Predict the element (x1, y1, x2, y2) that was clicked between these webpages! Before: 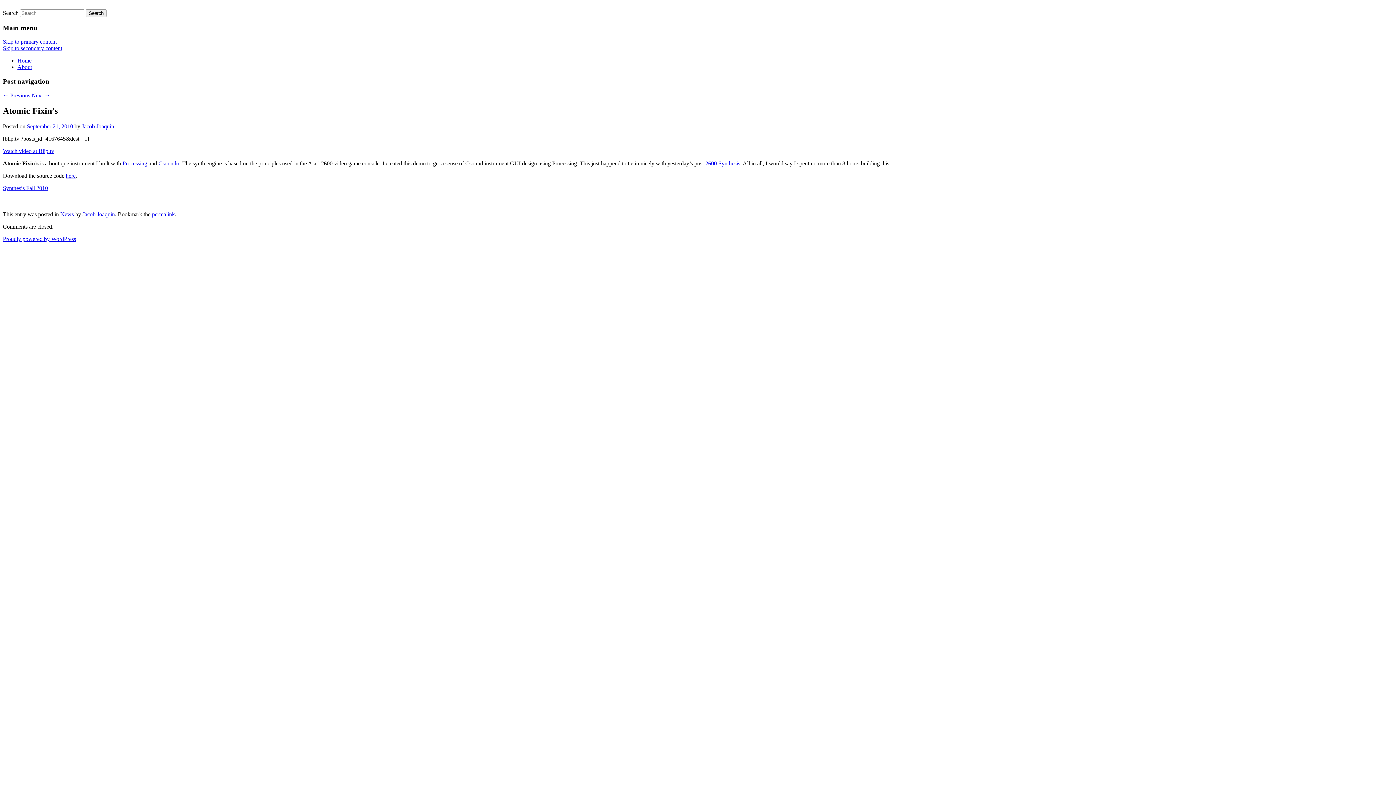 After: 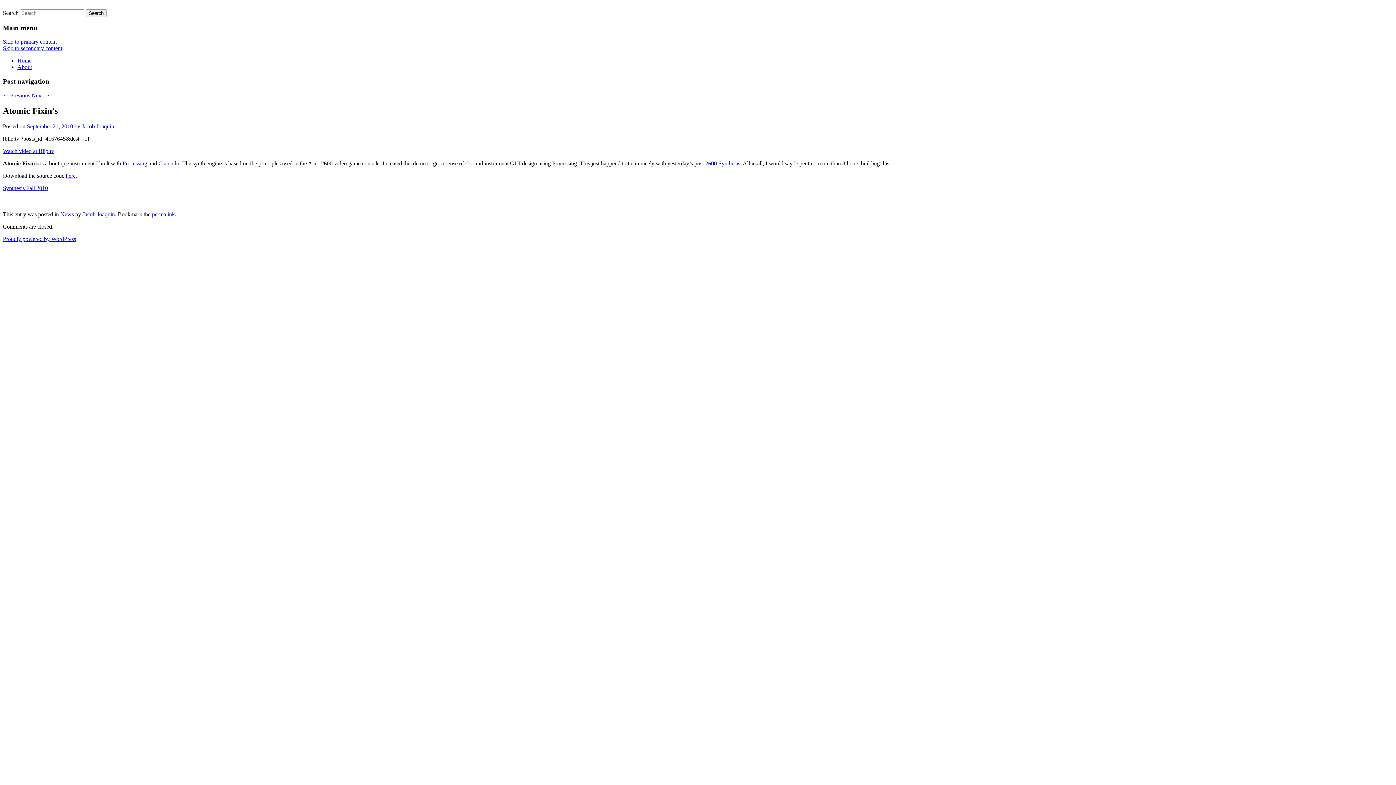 Action: label: Skip to secondary content bbox: (2, 45, 62, 51)